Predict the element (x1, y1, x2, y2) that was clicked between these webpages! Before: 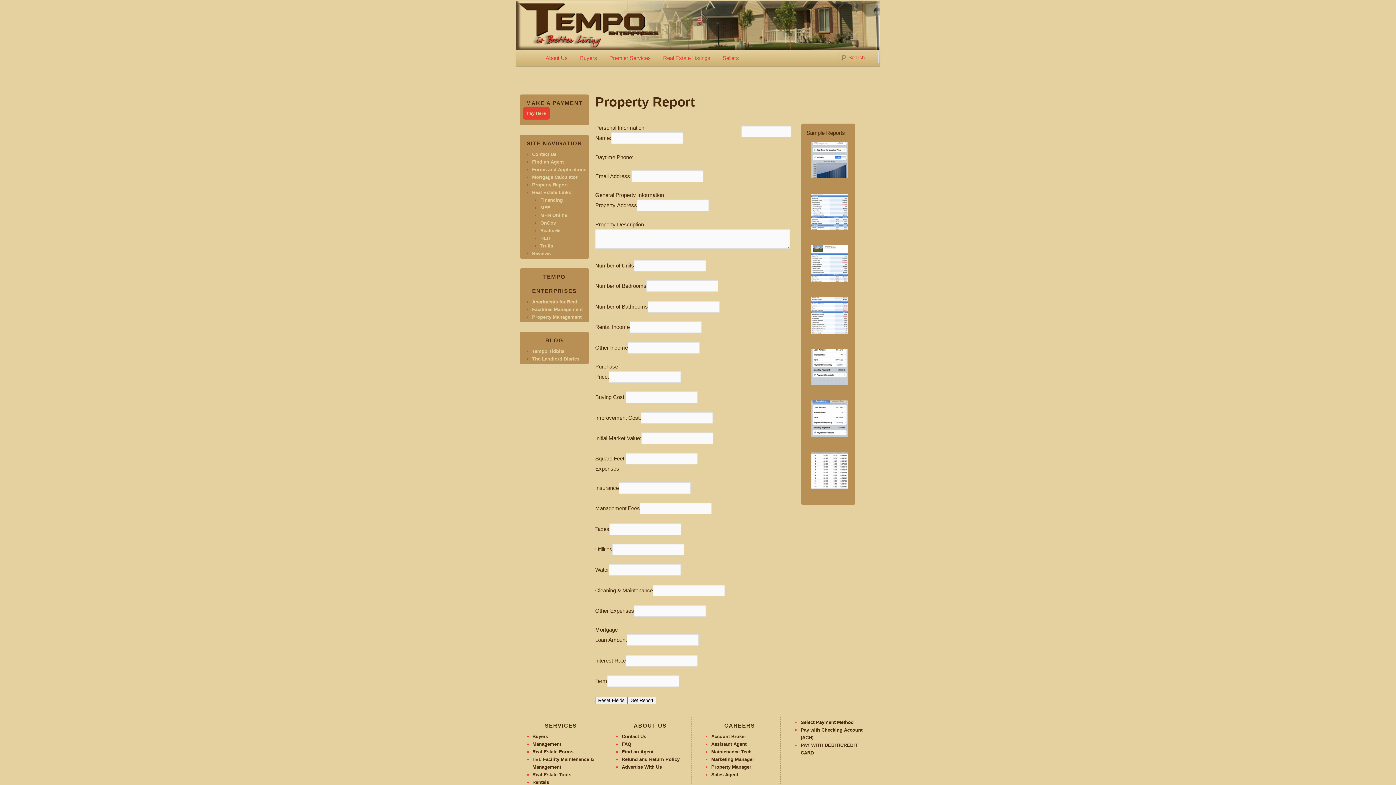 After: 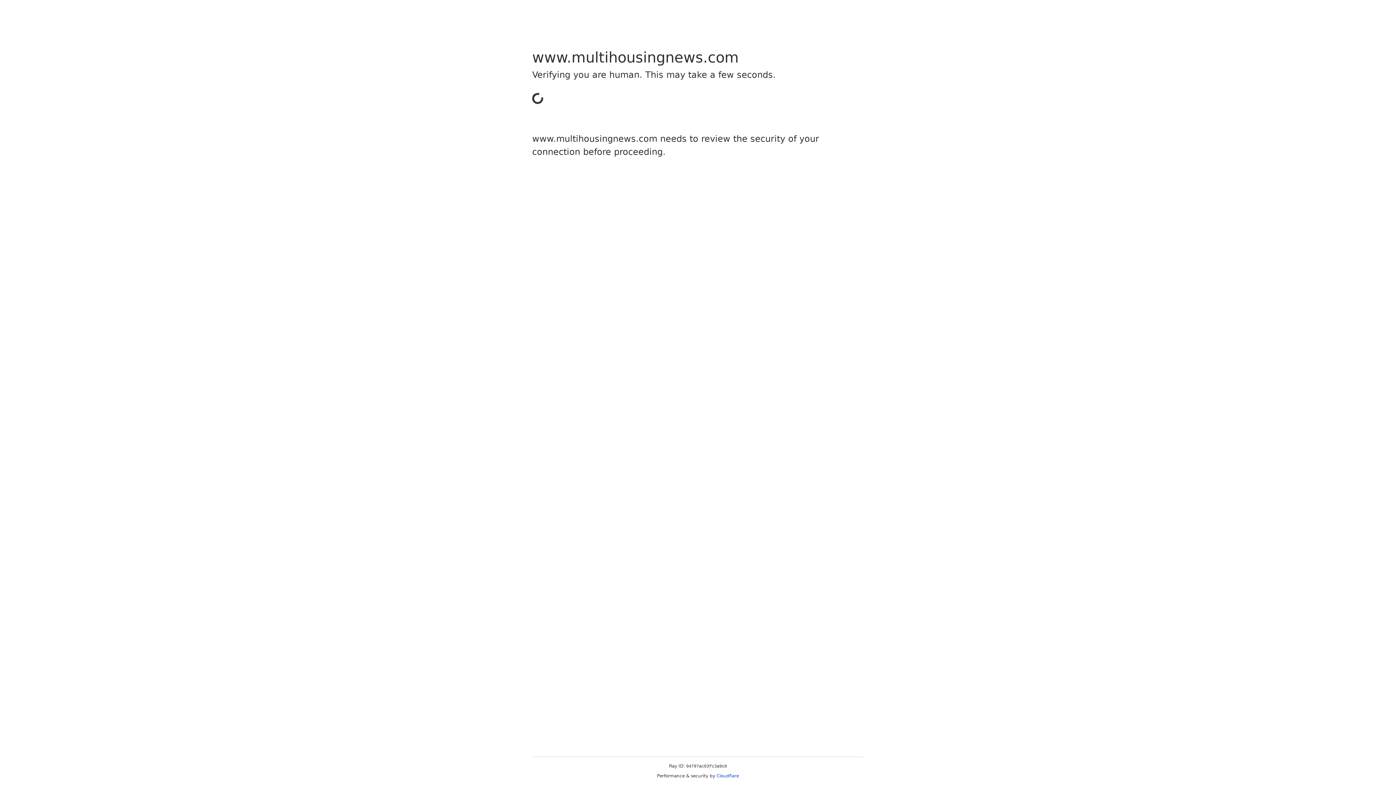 Action: bbox: (540, 212, 567, 218) label: MHN Online